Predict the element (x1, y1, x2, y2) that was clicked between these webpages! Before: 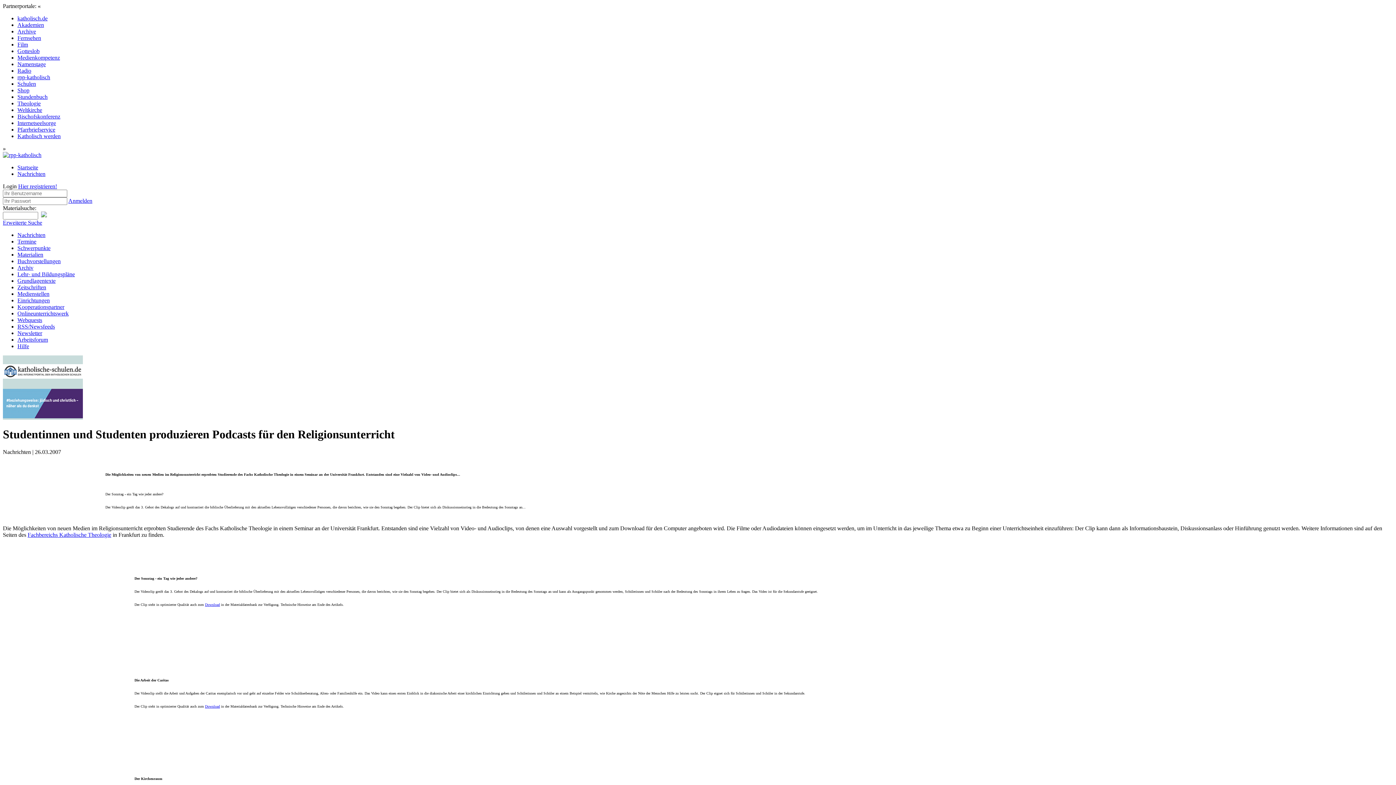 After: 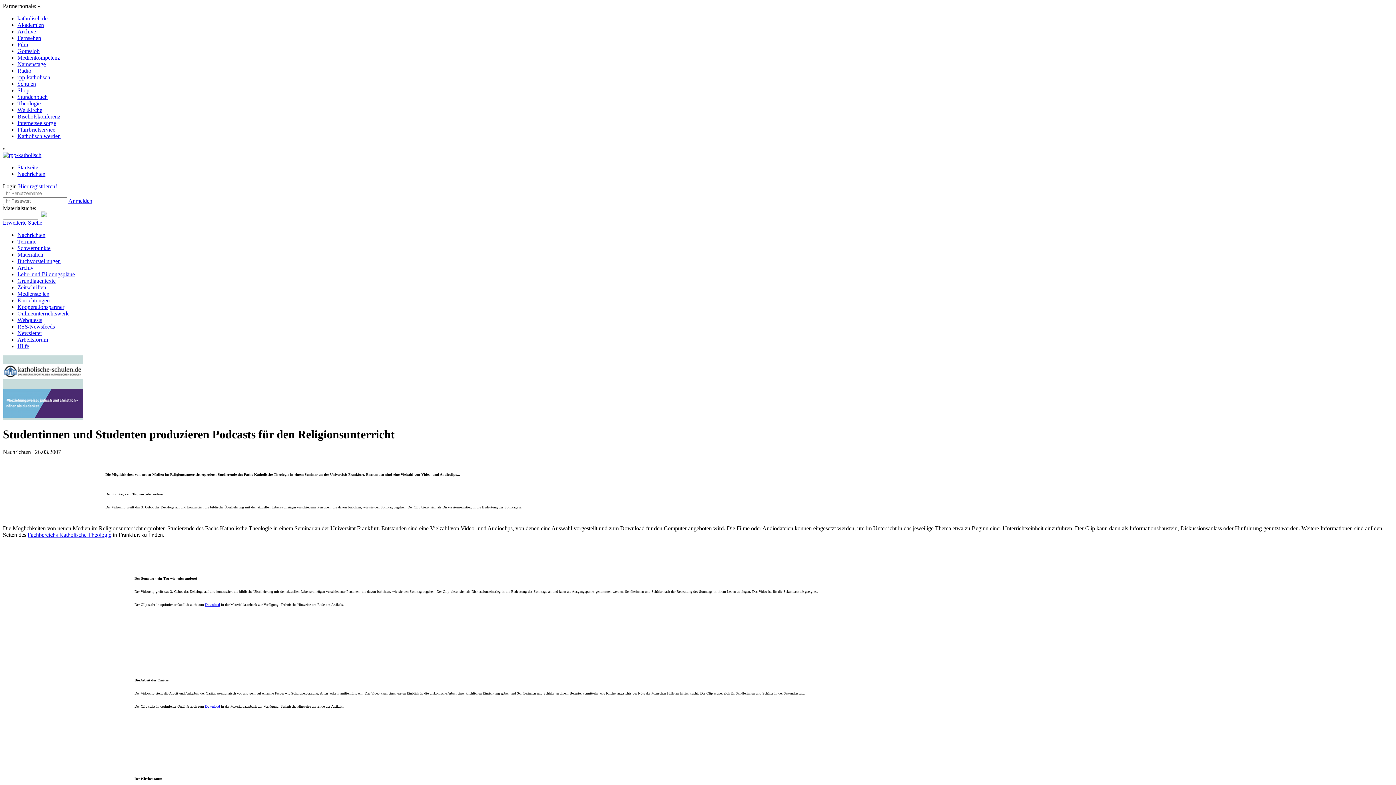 Action: label: Fachbereichs Katholische Theologie bbox: (27, 532, 111, 538)